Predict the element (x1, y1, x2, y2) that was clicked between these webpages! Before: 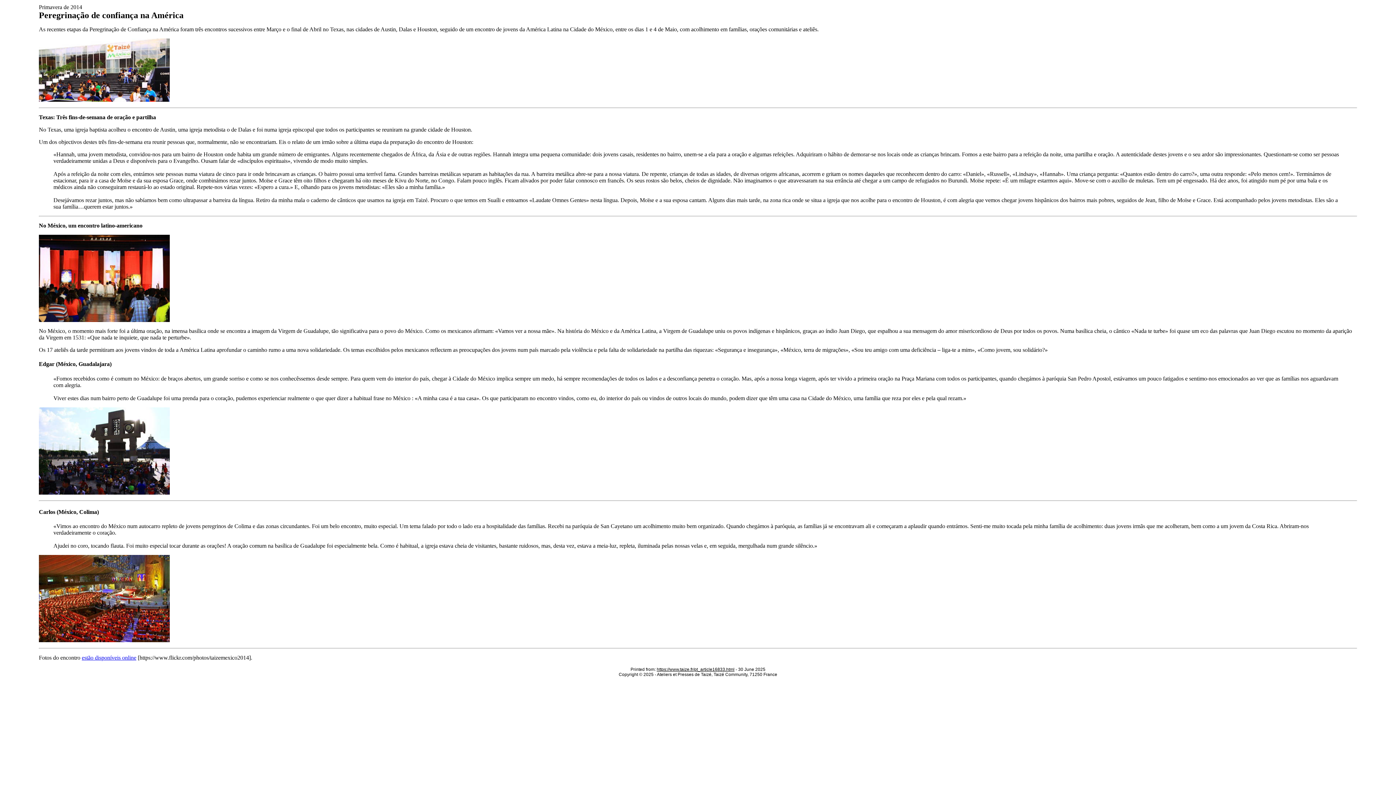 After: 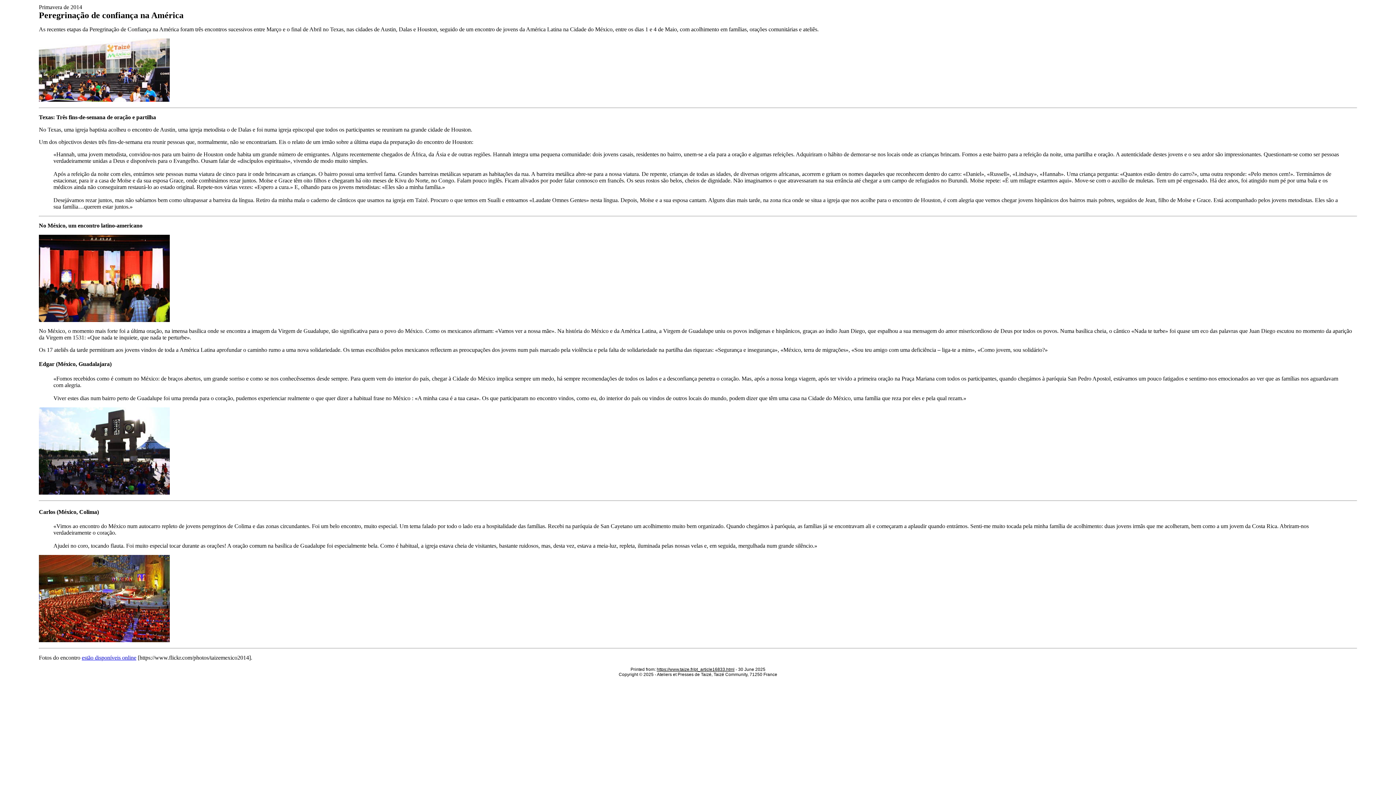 Action: label: estão disponíveis online bbox: (81, 654, 136, 661)